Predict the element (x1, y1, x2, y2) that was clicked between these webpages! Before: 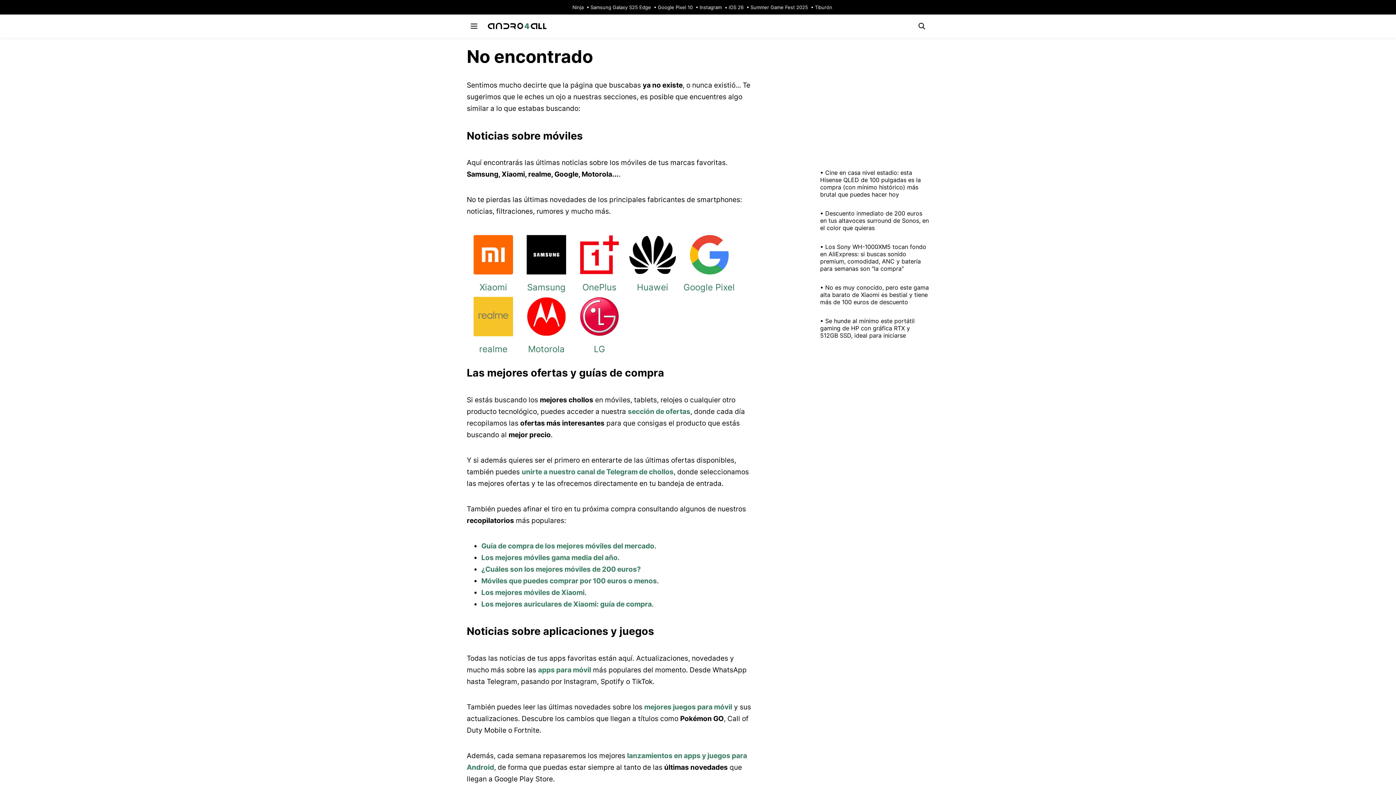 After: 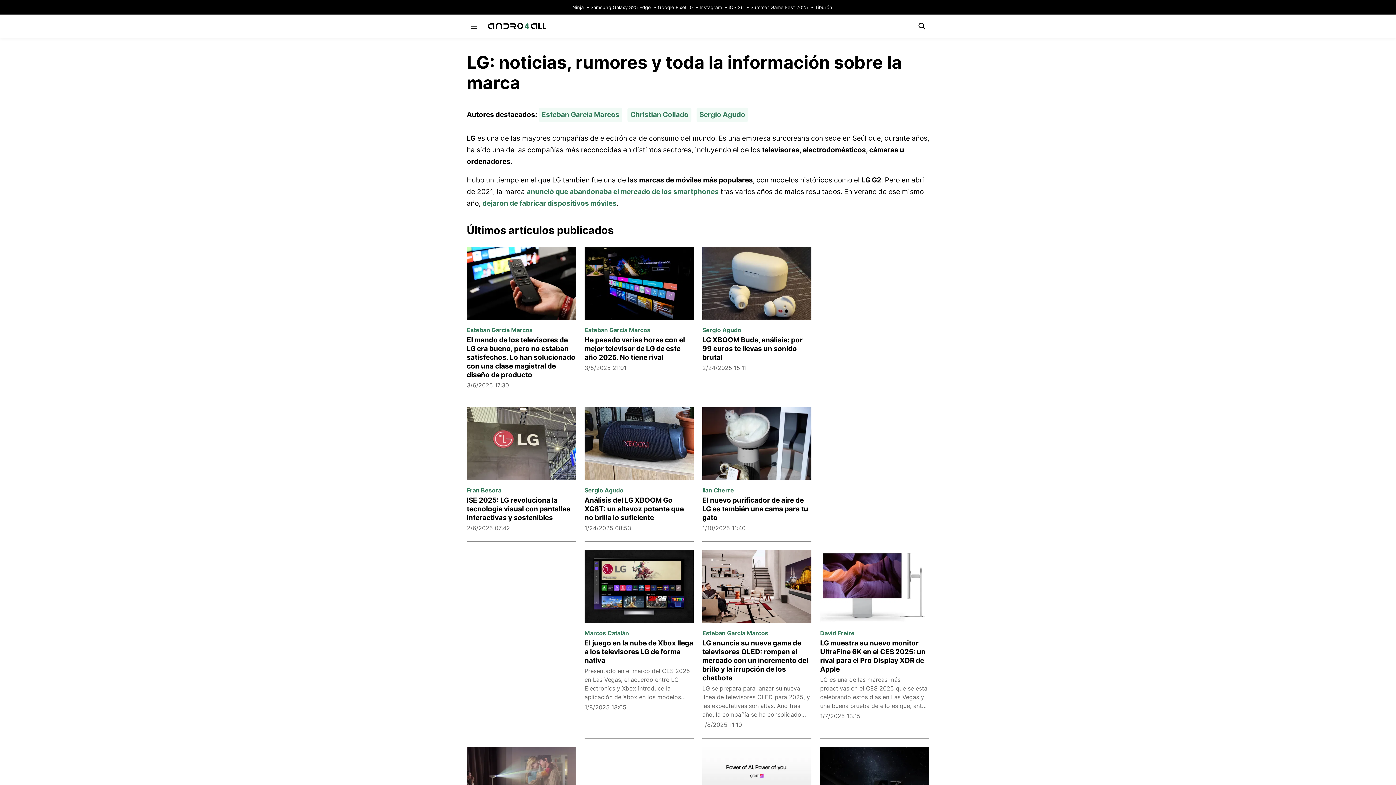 Action: label: LG bbox: (594, 344, 605, 354)